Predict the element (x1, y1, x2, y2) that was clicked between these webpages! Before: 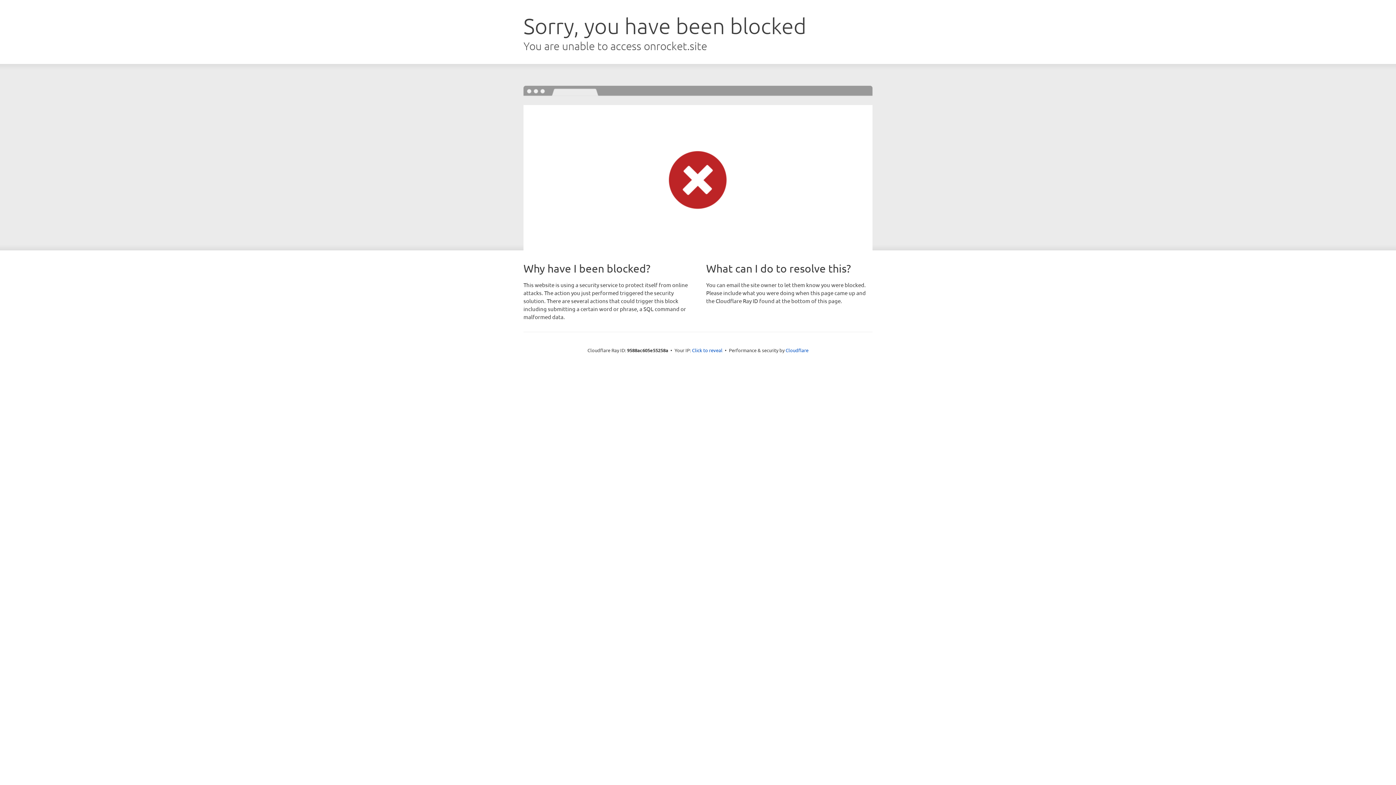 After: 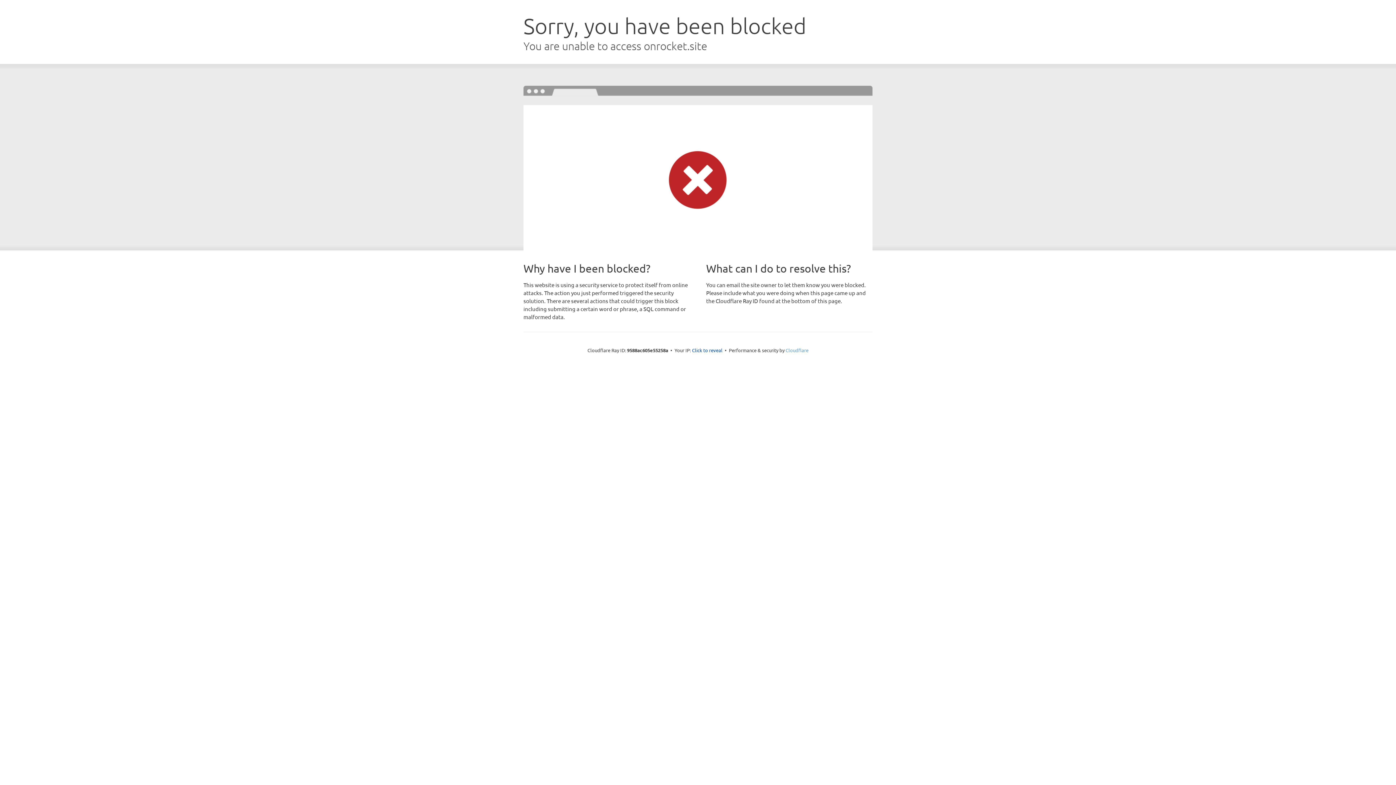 Action: bbox: (785, 347, 808, 353) label: Cloudflare